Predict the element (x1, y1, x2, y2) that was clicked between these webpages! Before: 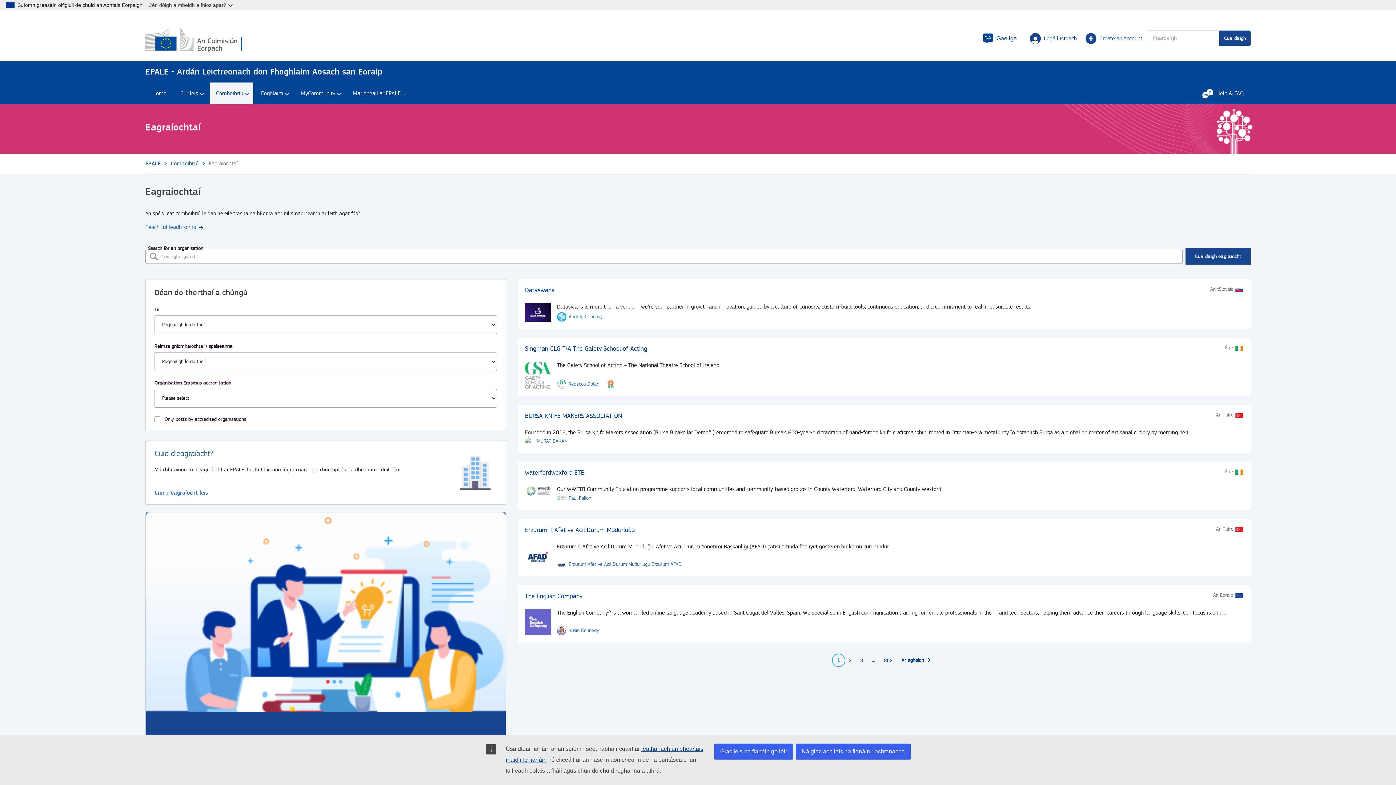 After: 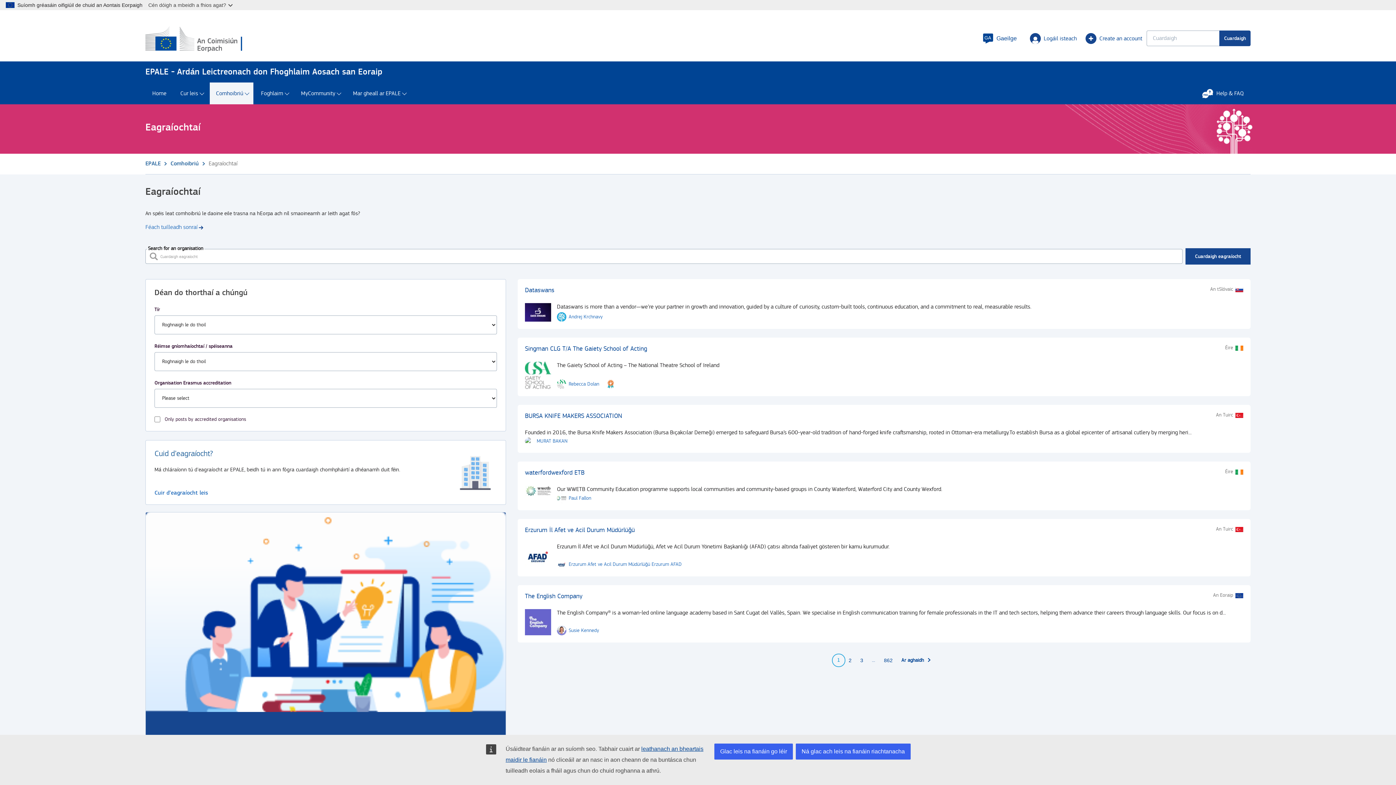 Action: label: Go to page 2 bbox: (847, 656, 853, 665)